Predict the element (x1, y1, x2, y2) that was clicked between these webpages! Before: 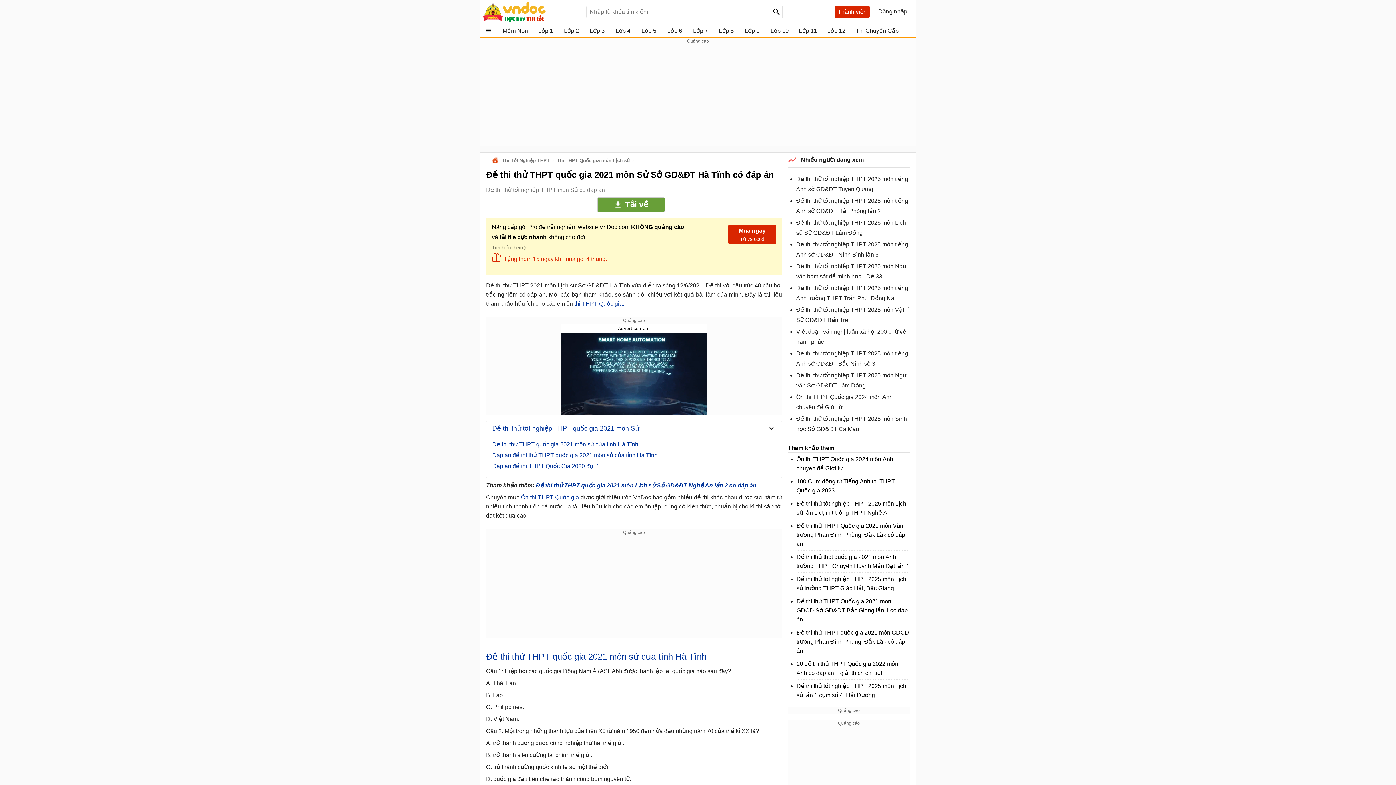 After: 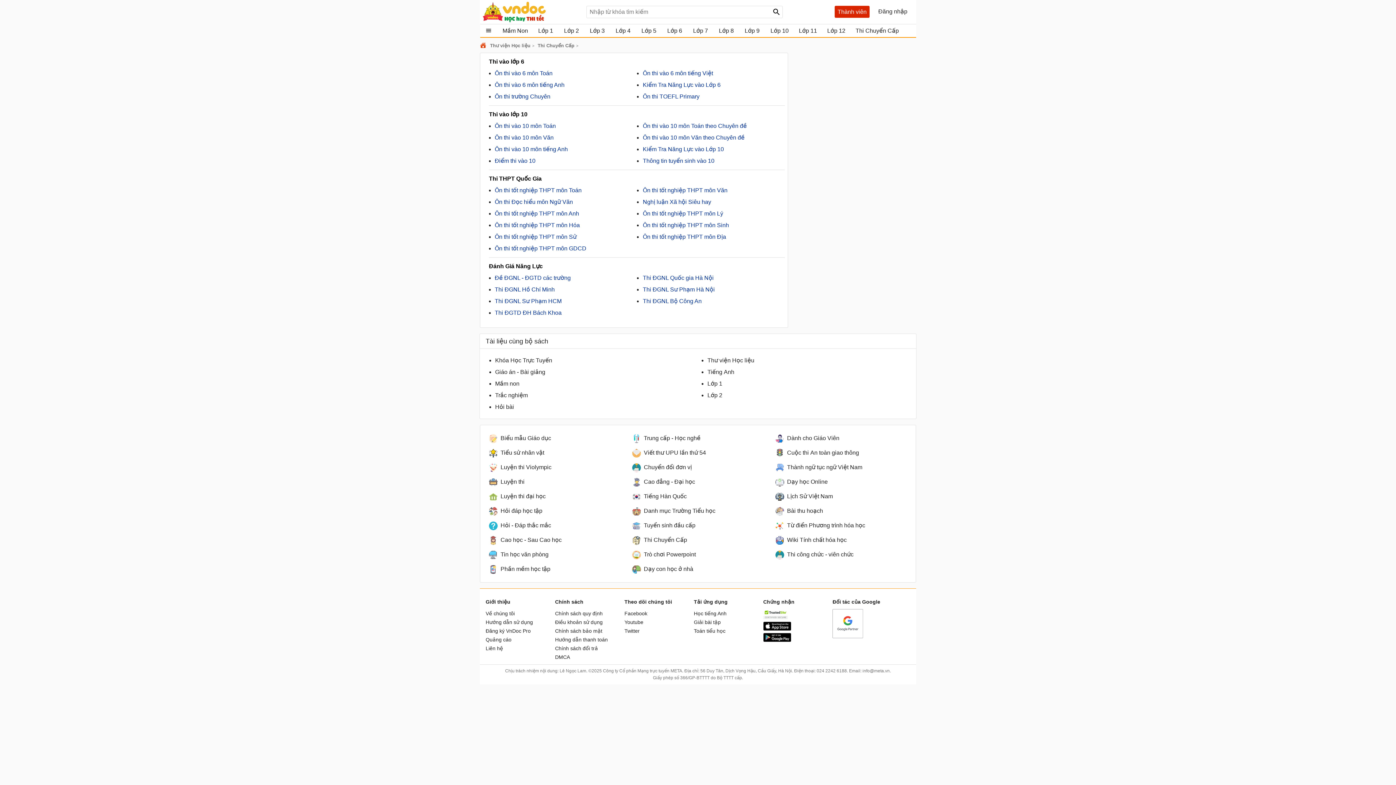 Action: label: Thi Chuyển Cấp bbox: (850, 24, 904, 37)